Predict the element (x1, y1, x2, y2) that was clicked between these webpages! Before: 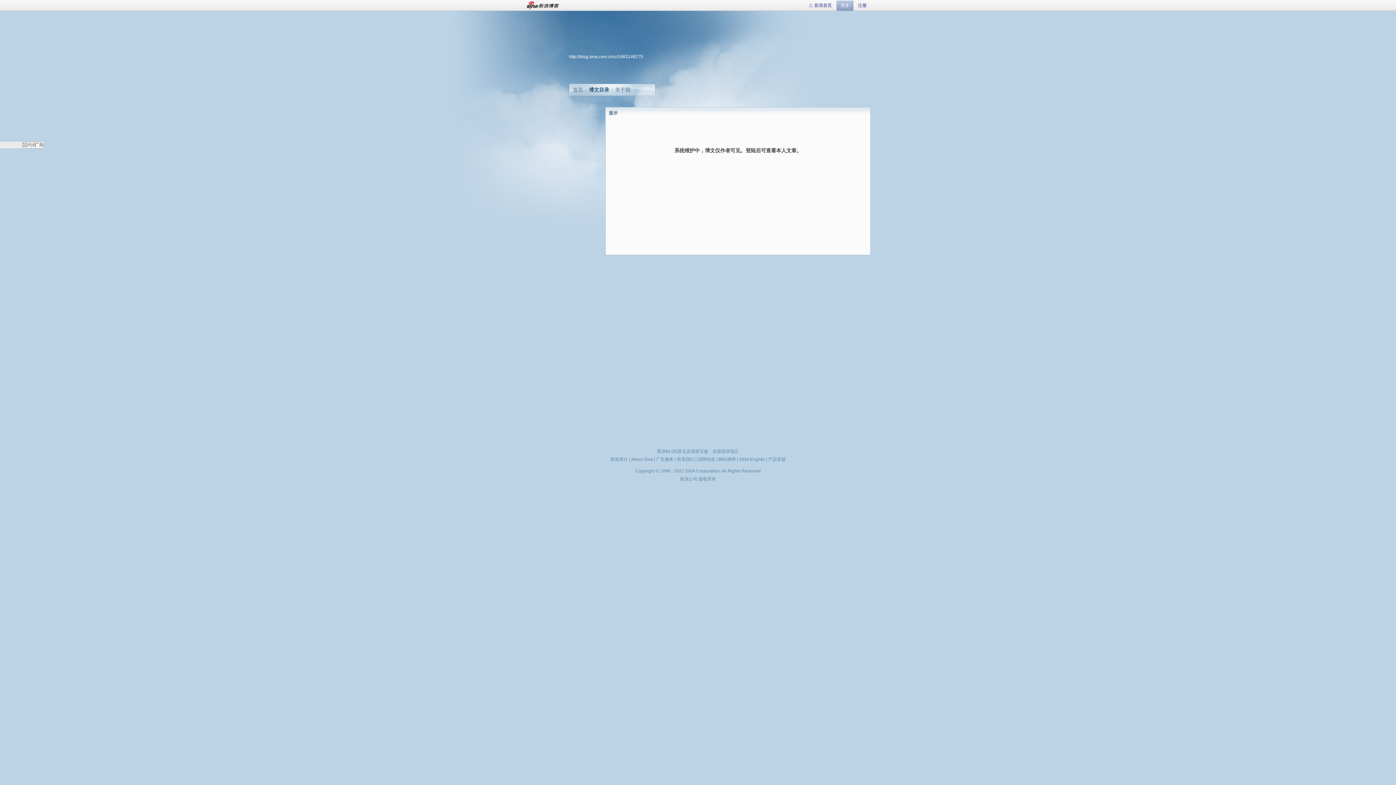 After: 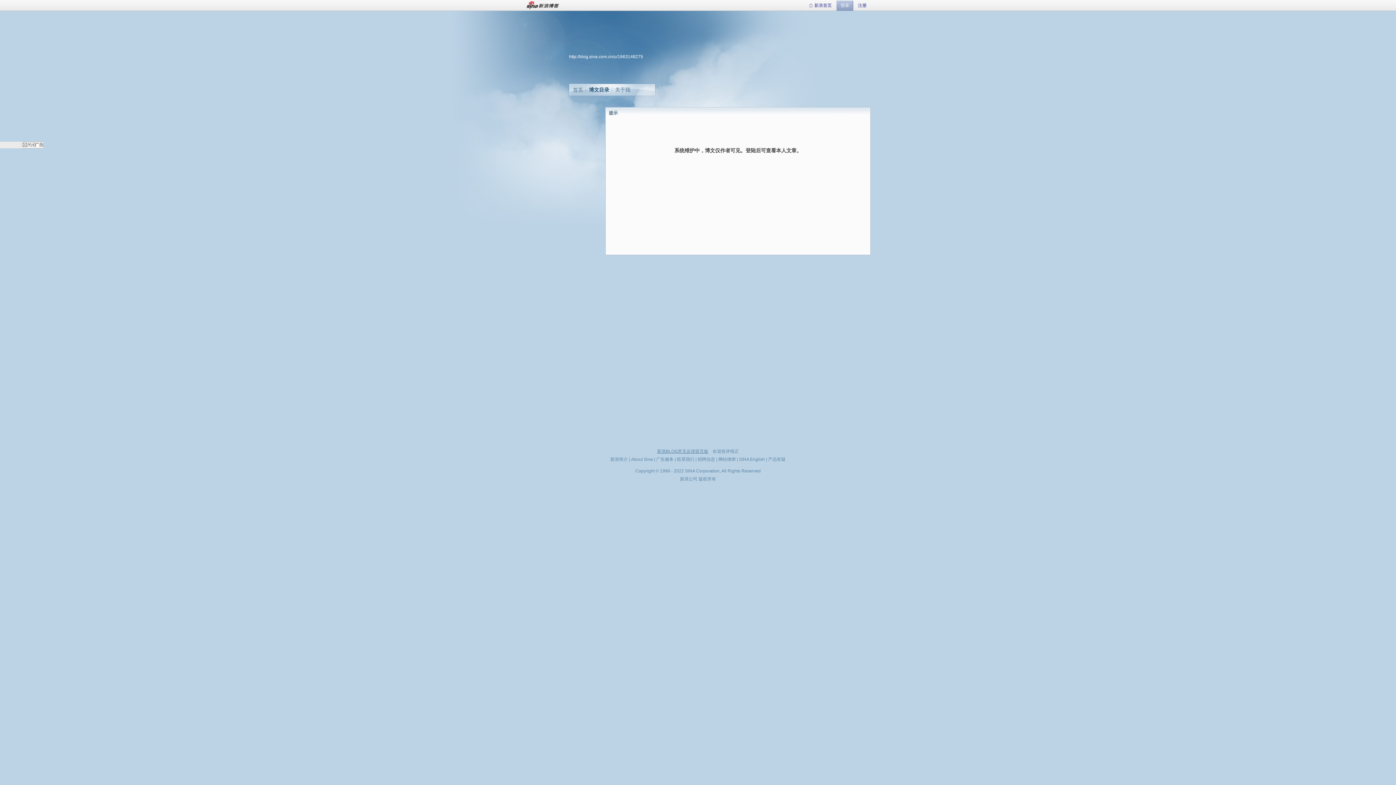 Action: label: 新浪BLOG意见反馈留言板 bbox: (657, 449, 708, 454)